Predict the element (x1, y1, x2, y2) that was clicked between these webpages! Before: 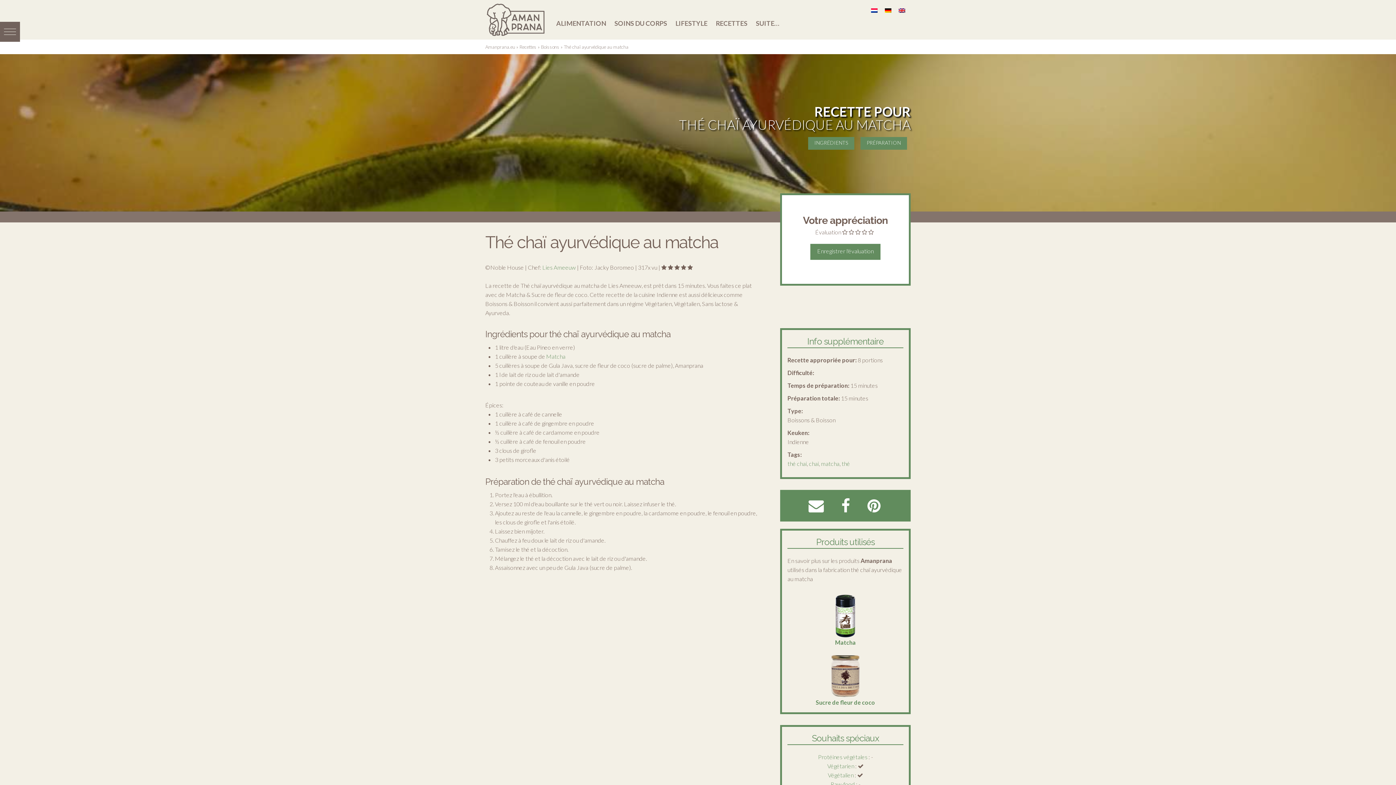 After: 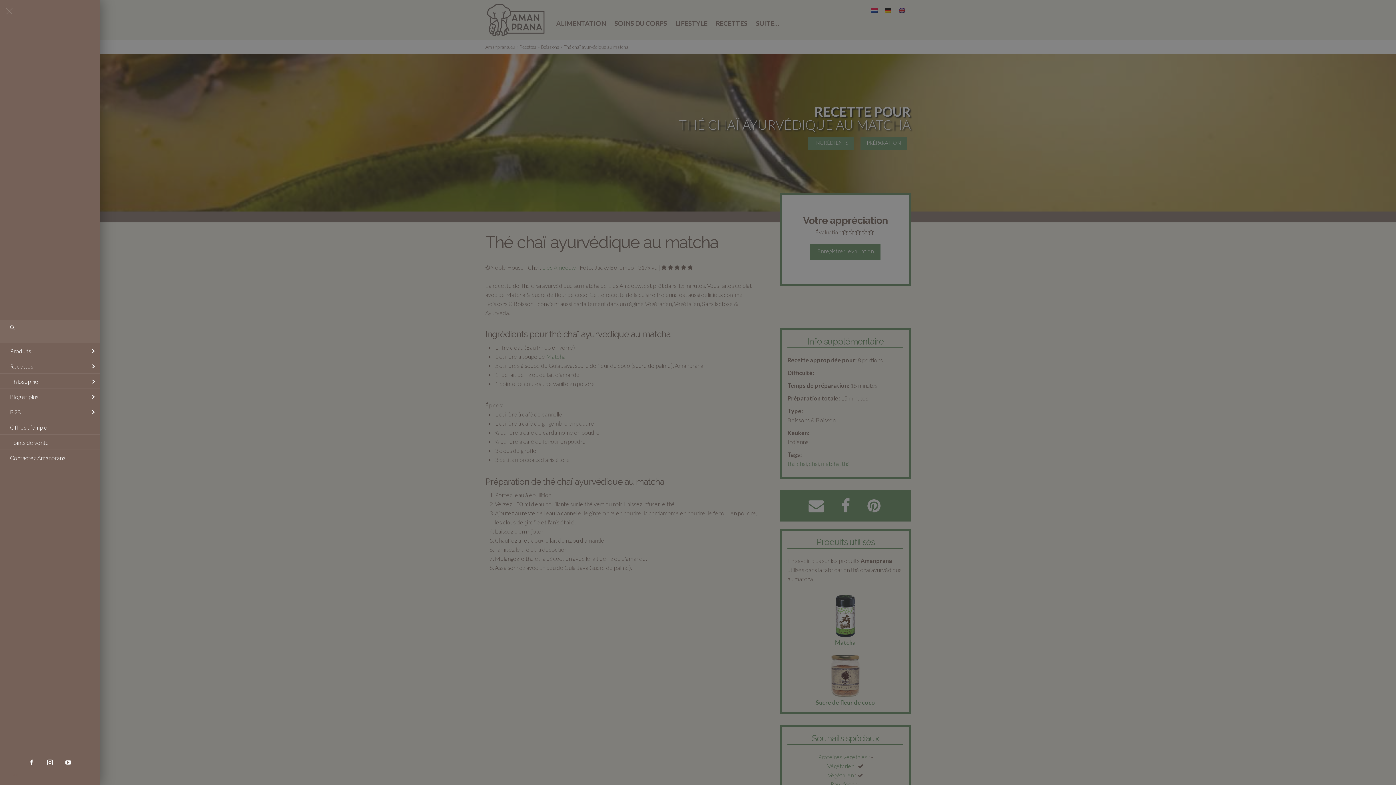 Action: bbox: (756, 19, 779, 27) label: SUITE…